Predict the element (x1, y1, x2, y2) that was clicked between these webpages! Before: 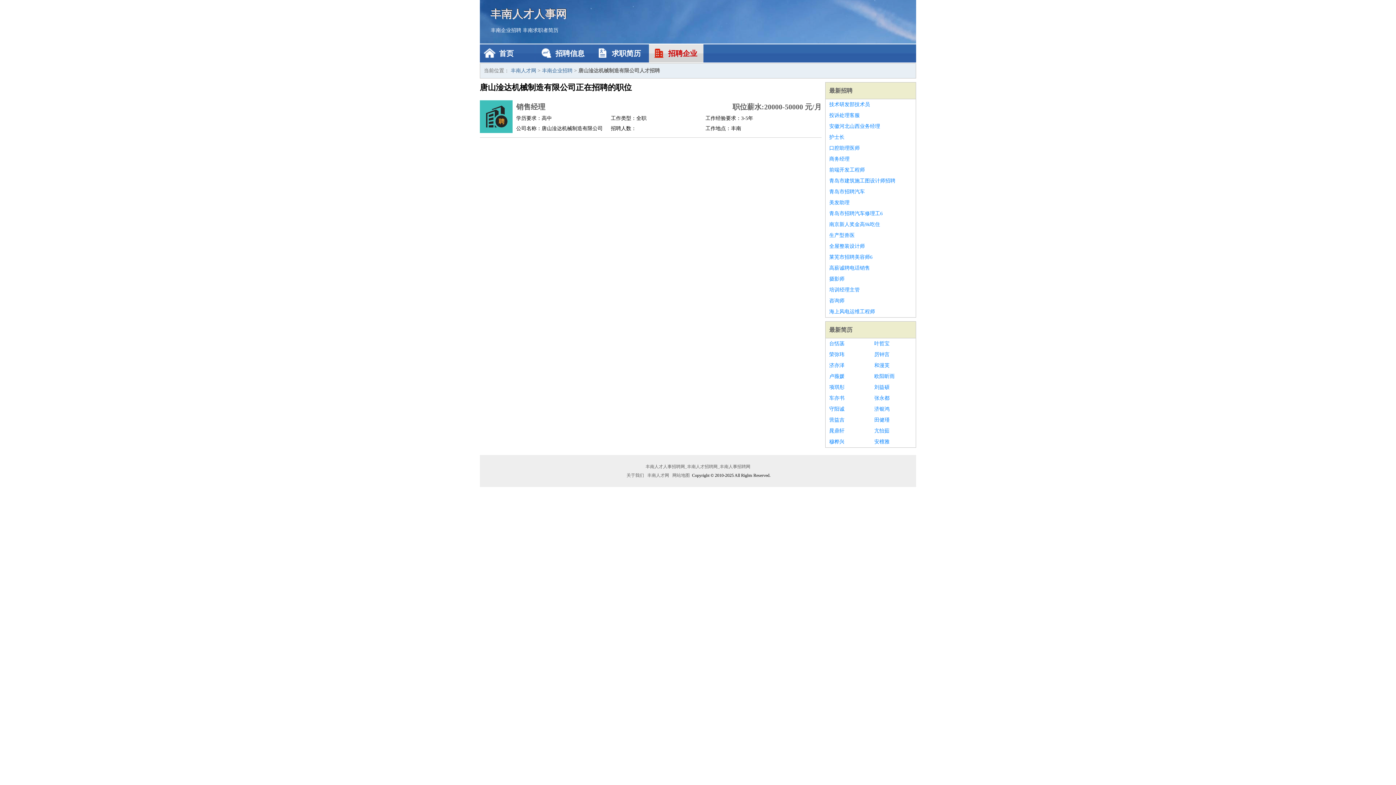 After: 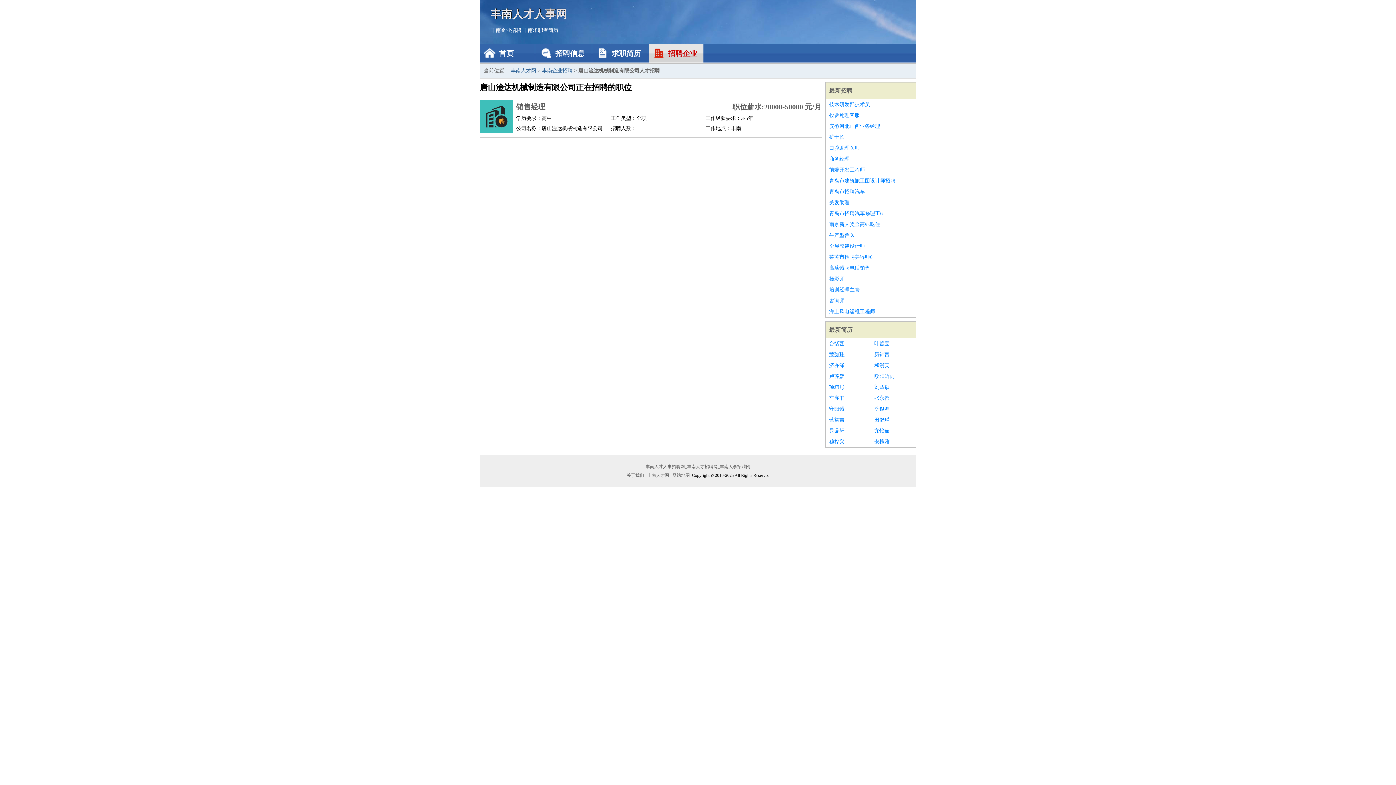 Action: label: 荣弥玮 bbox: (829, 349, 867, 360)